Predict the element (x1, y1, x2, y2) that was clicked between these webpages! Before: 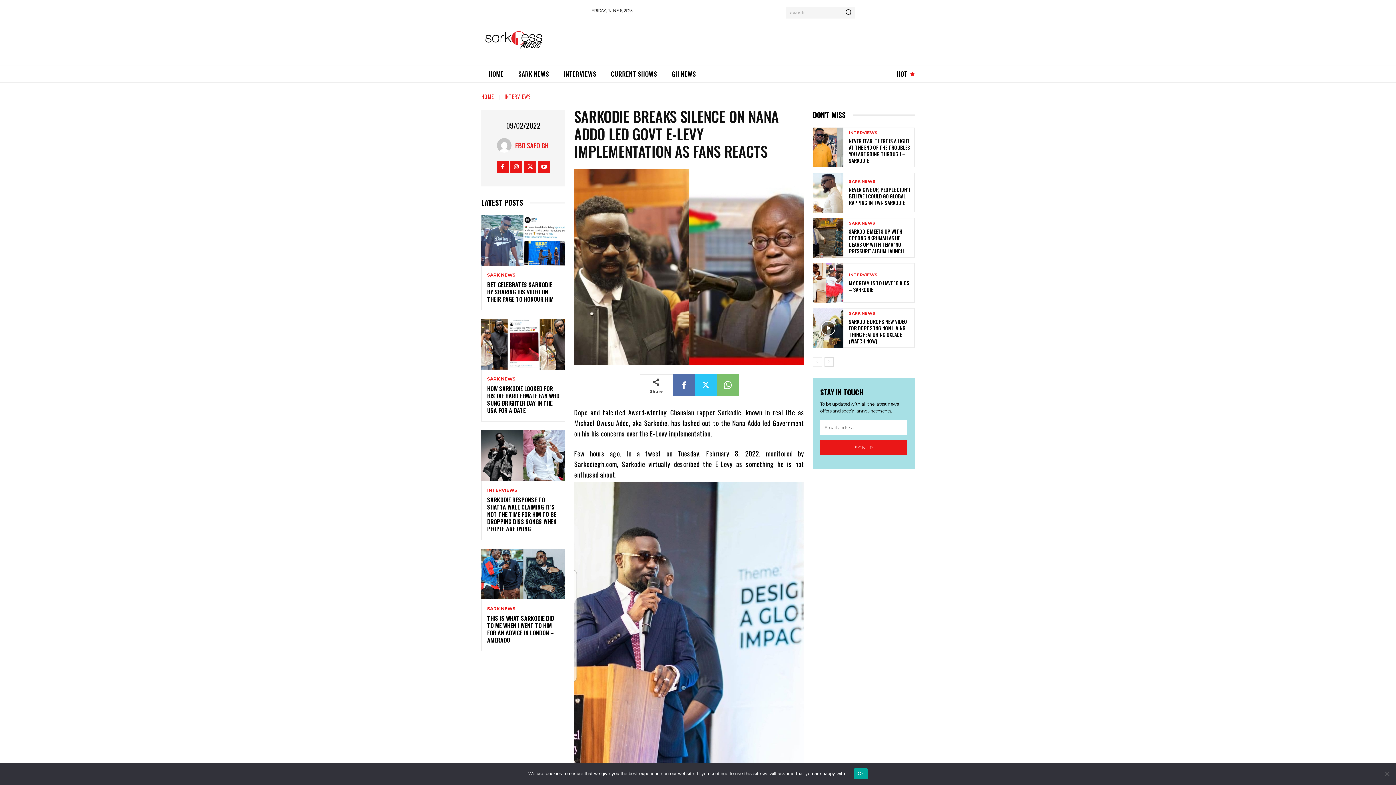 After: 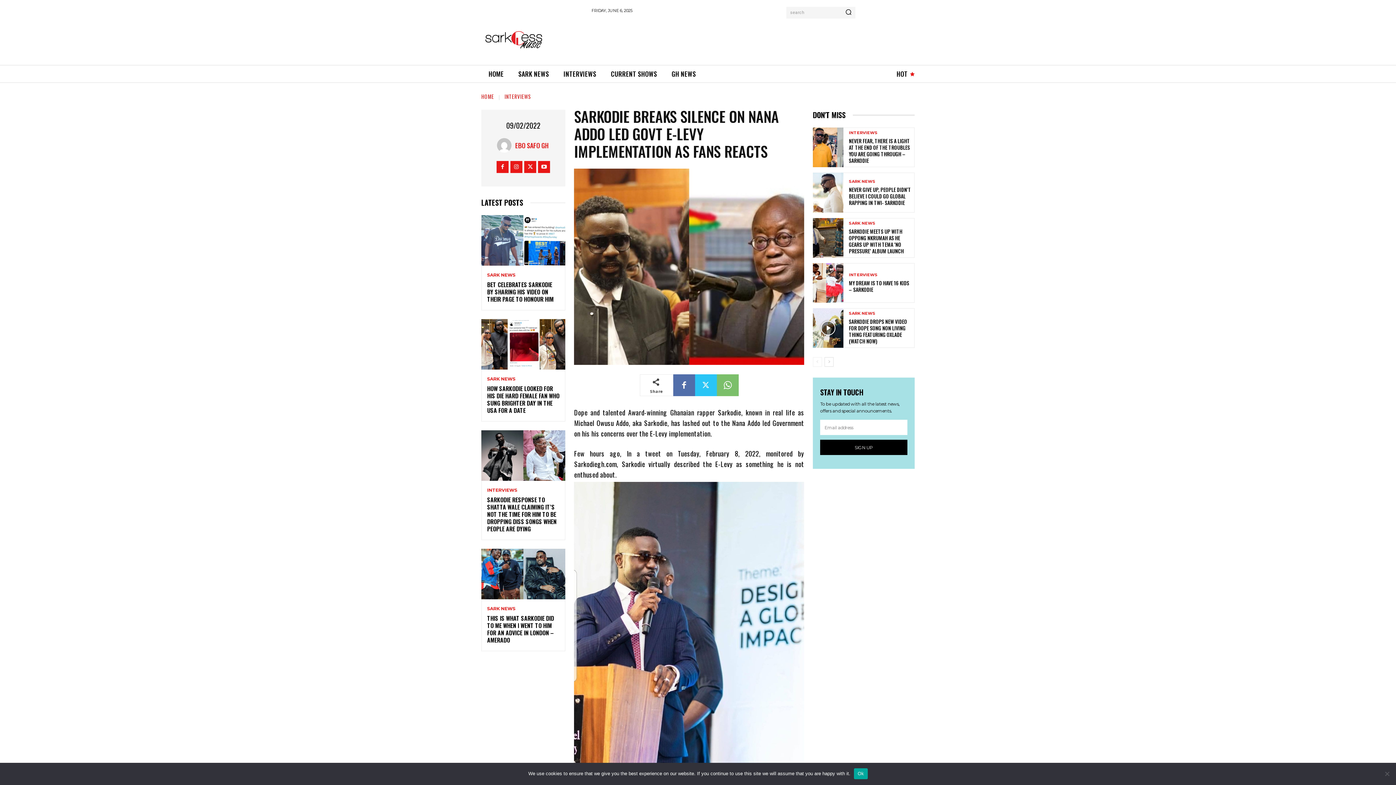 Action: bbox: (820, 440, 907, 455) label: SIGN UP